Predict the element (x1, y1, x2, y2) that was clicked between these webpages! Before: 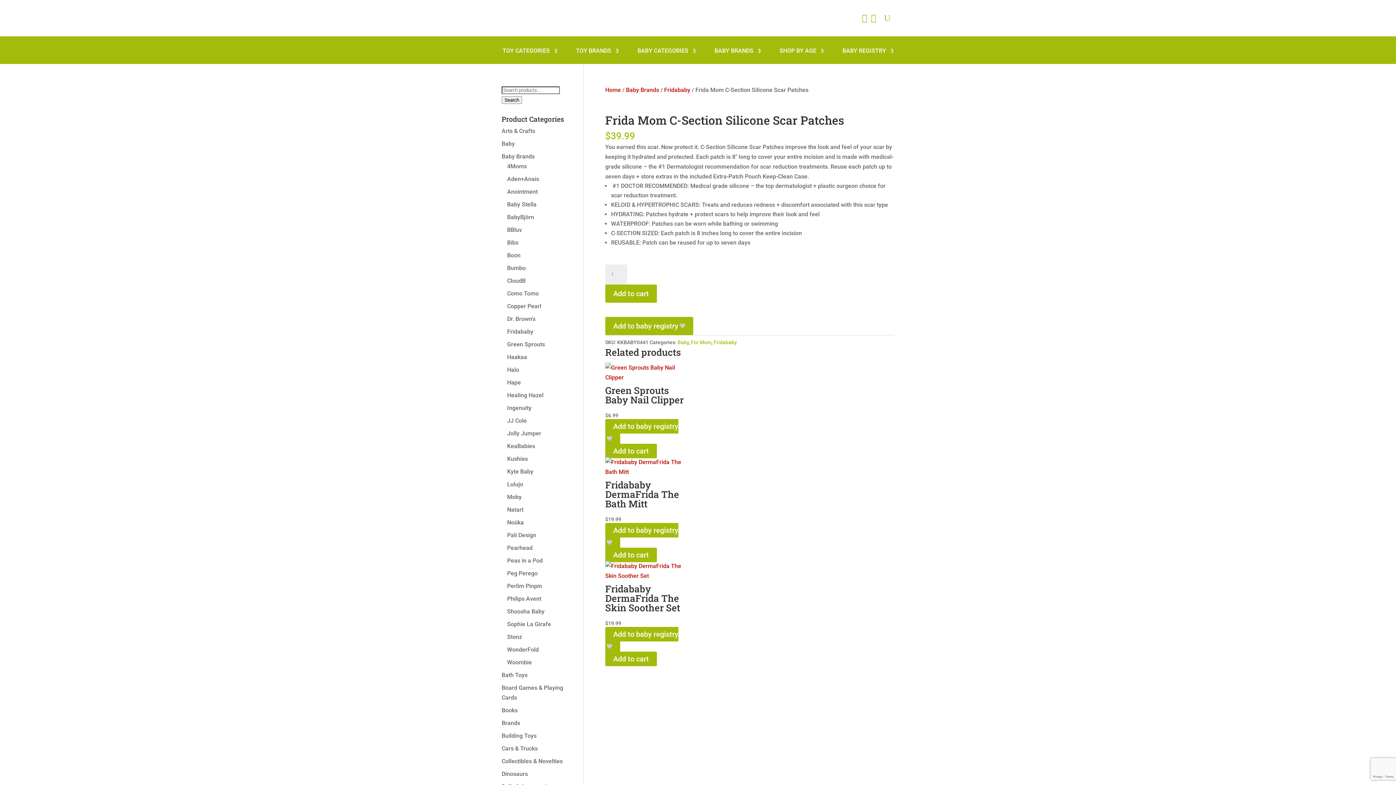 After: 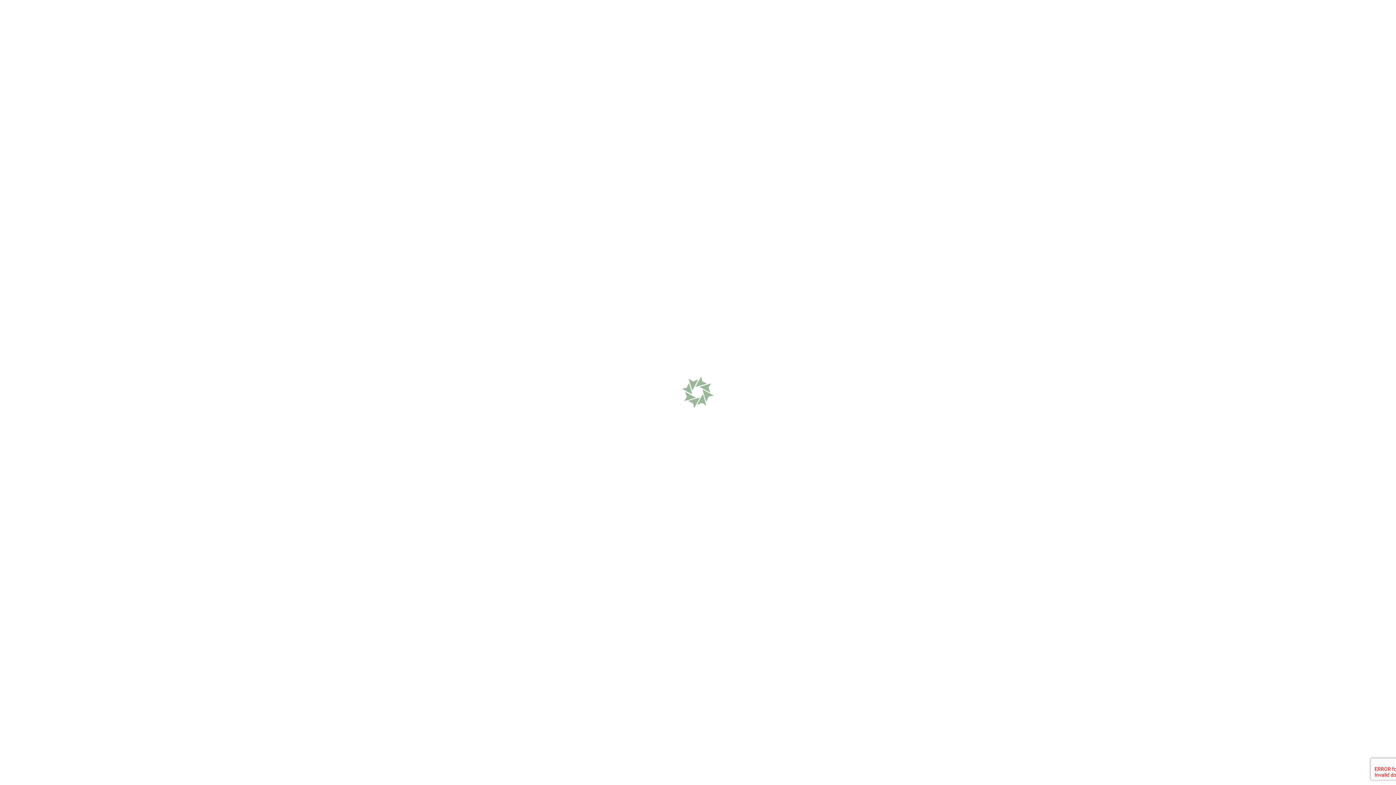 Action: label: JJ Cole bbox: (507, 417, 526, 424)